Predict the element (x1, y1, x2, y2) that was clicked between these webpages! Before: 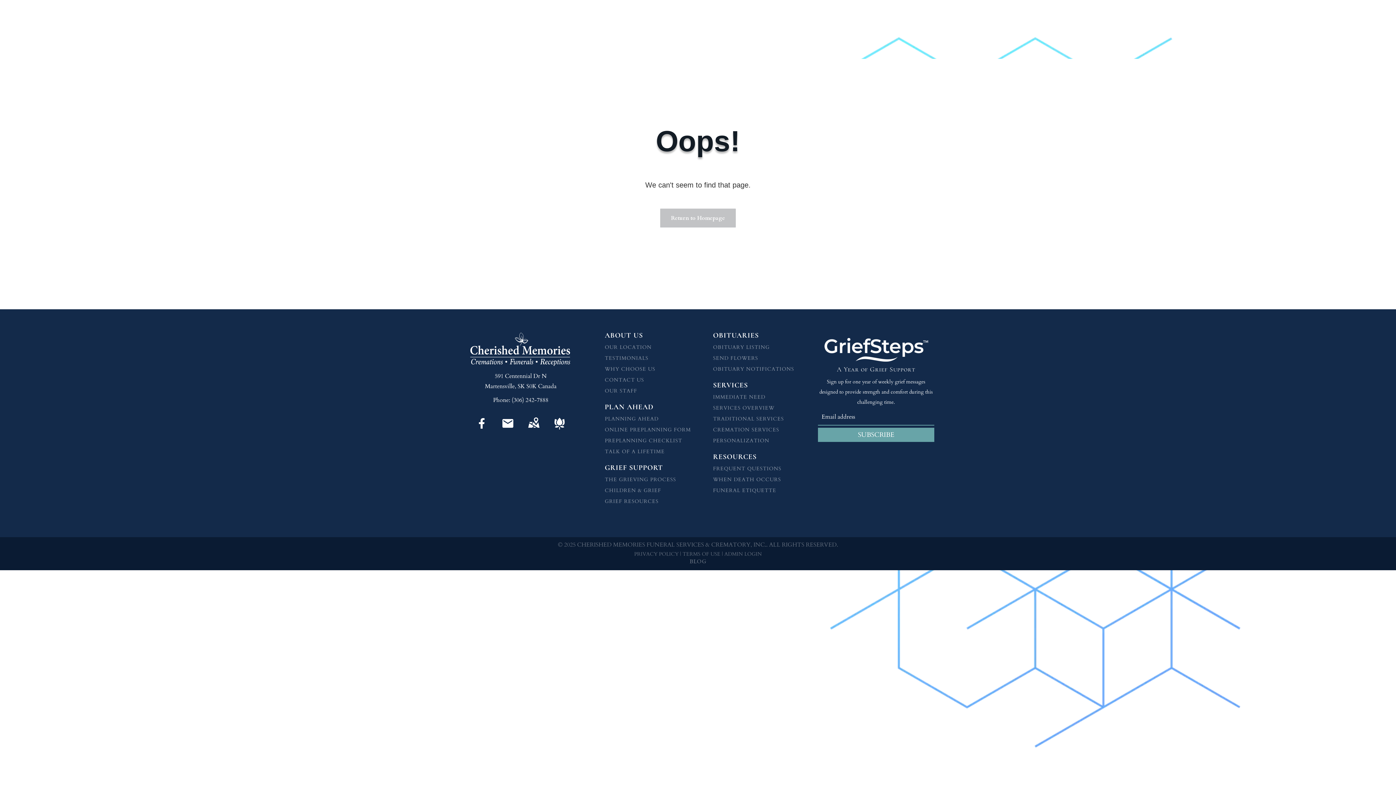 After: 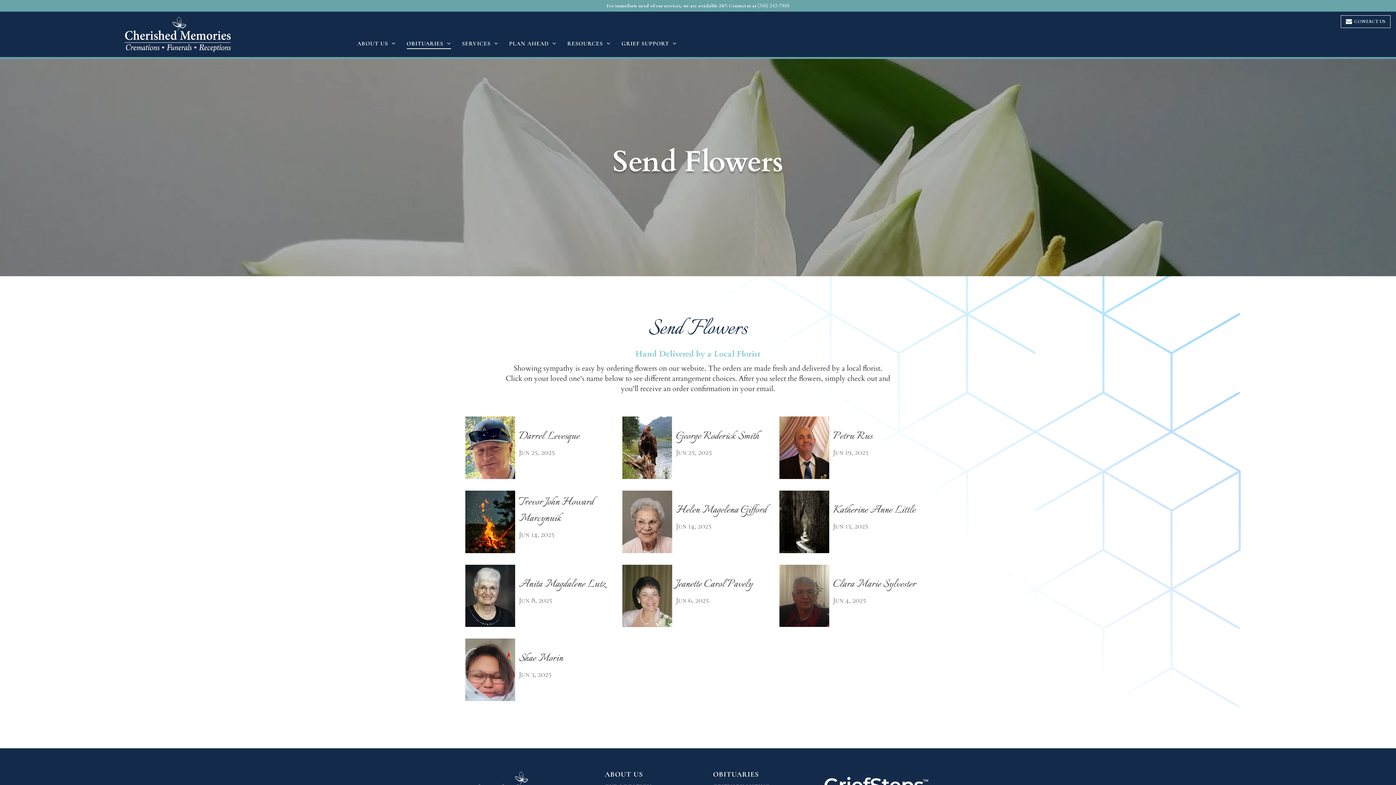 Action: bbox: (713, 353, 794, 363) label: SEND FLOWERS